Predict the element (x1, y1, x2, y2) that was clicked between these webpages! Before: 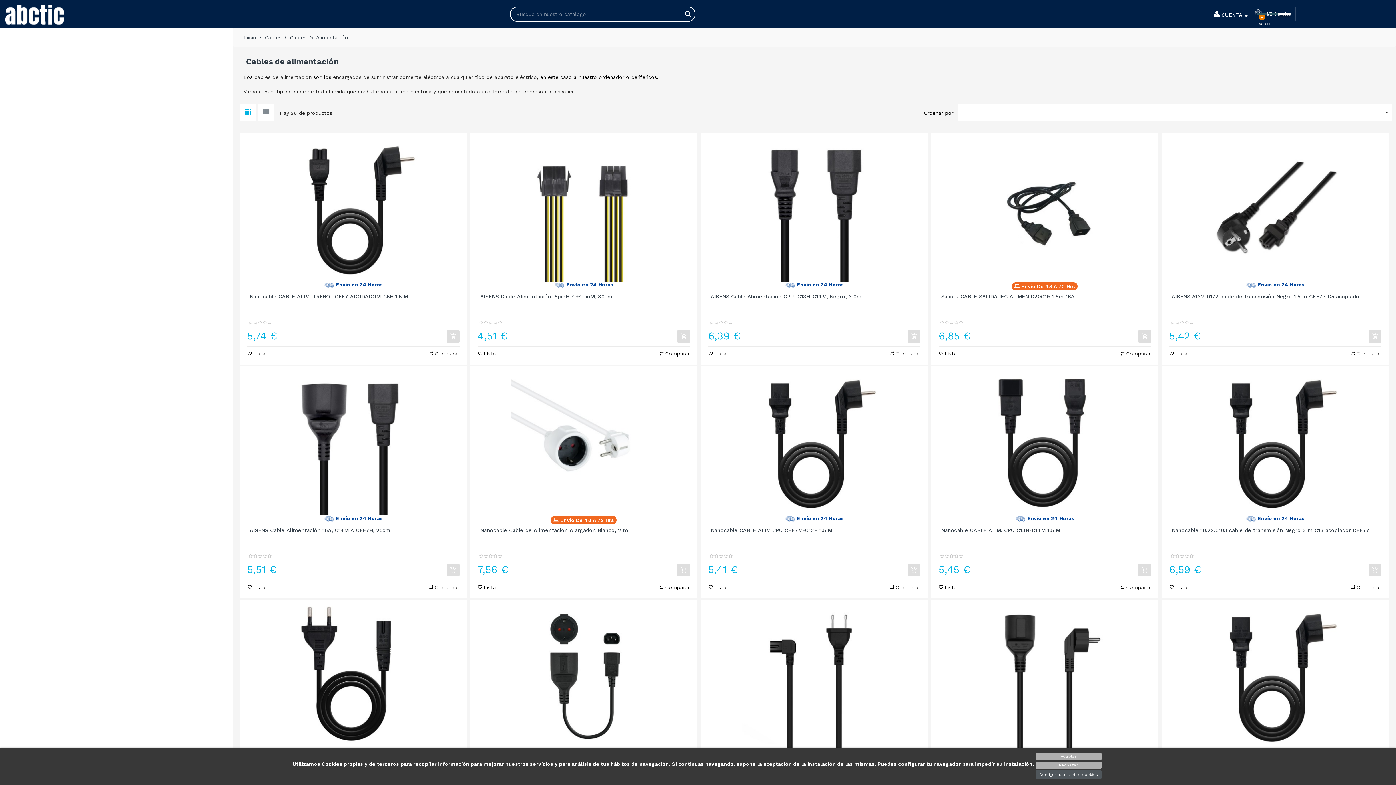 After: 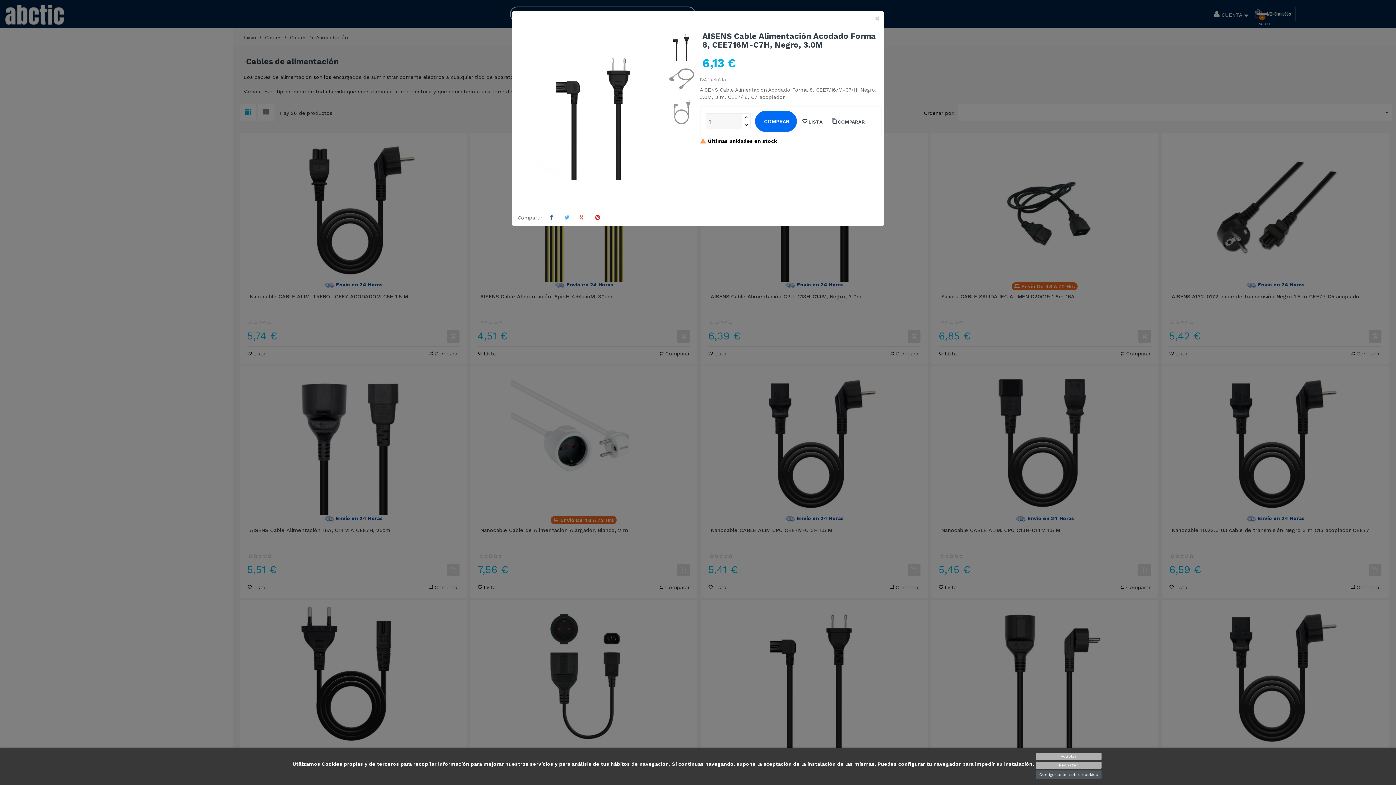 Action: bbox: (805, 671, 823, 690)